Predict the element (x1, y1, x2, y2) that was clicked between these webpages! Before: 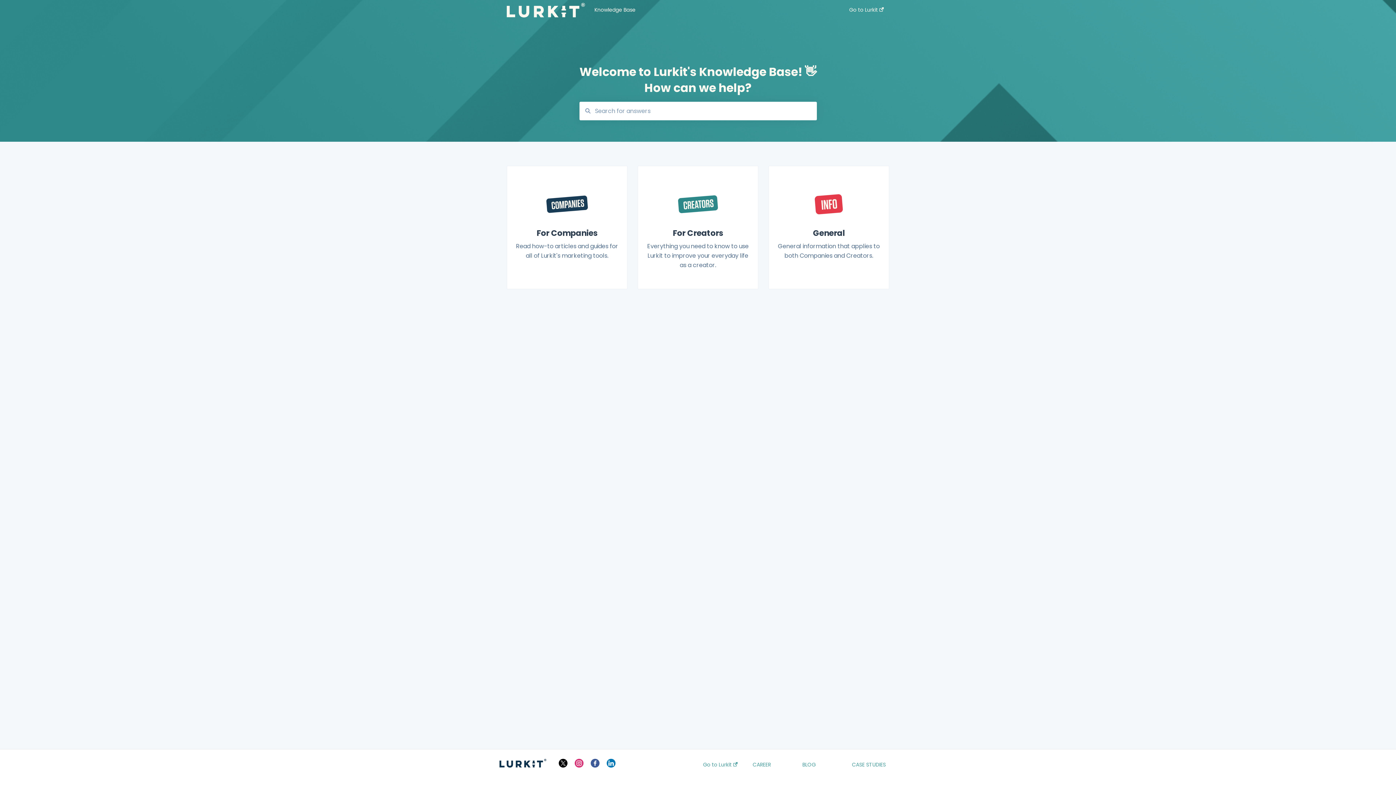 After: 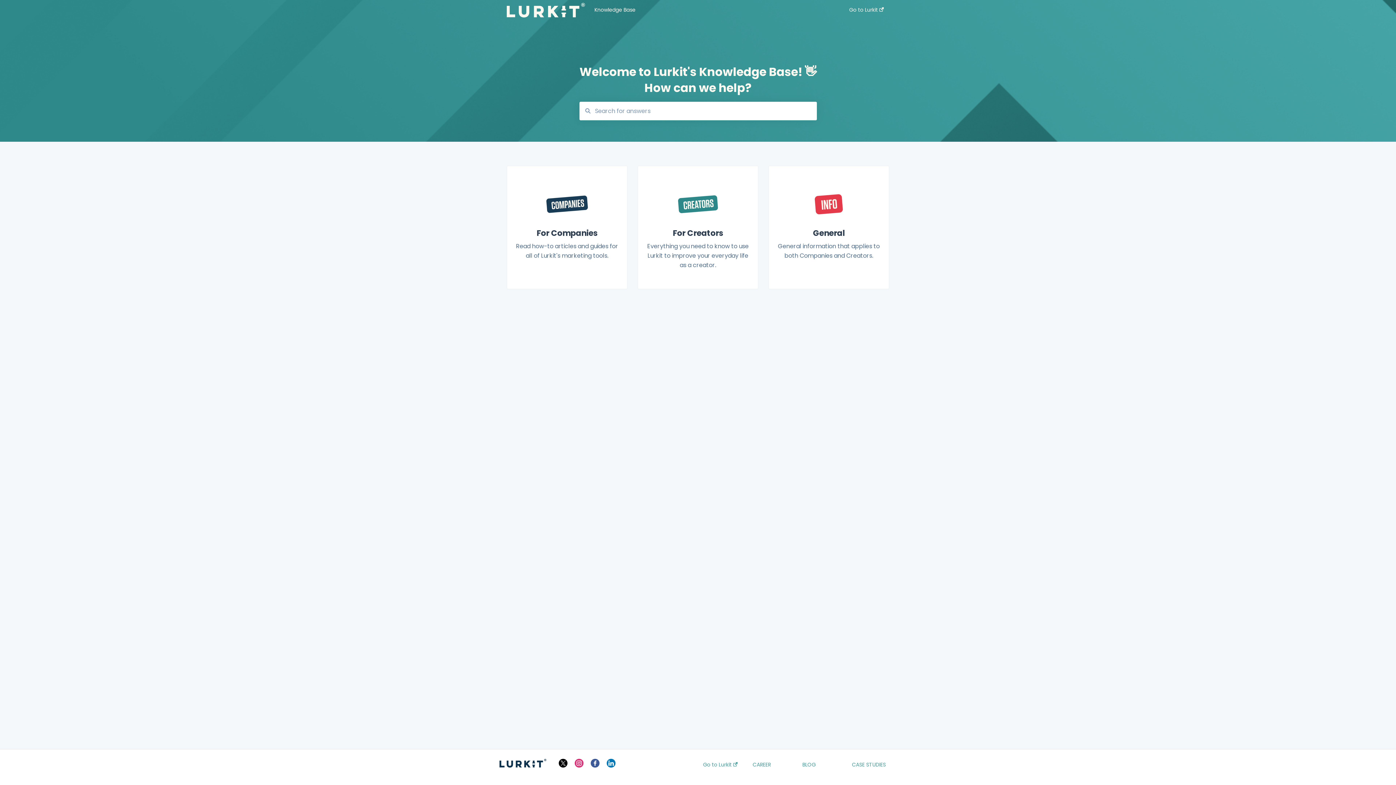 Action: bbox: (590, 762, 599, 769)